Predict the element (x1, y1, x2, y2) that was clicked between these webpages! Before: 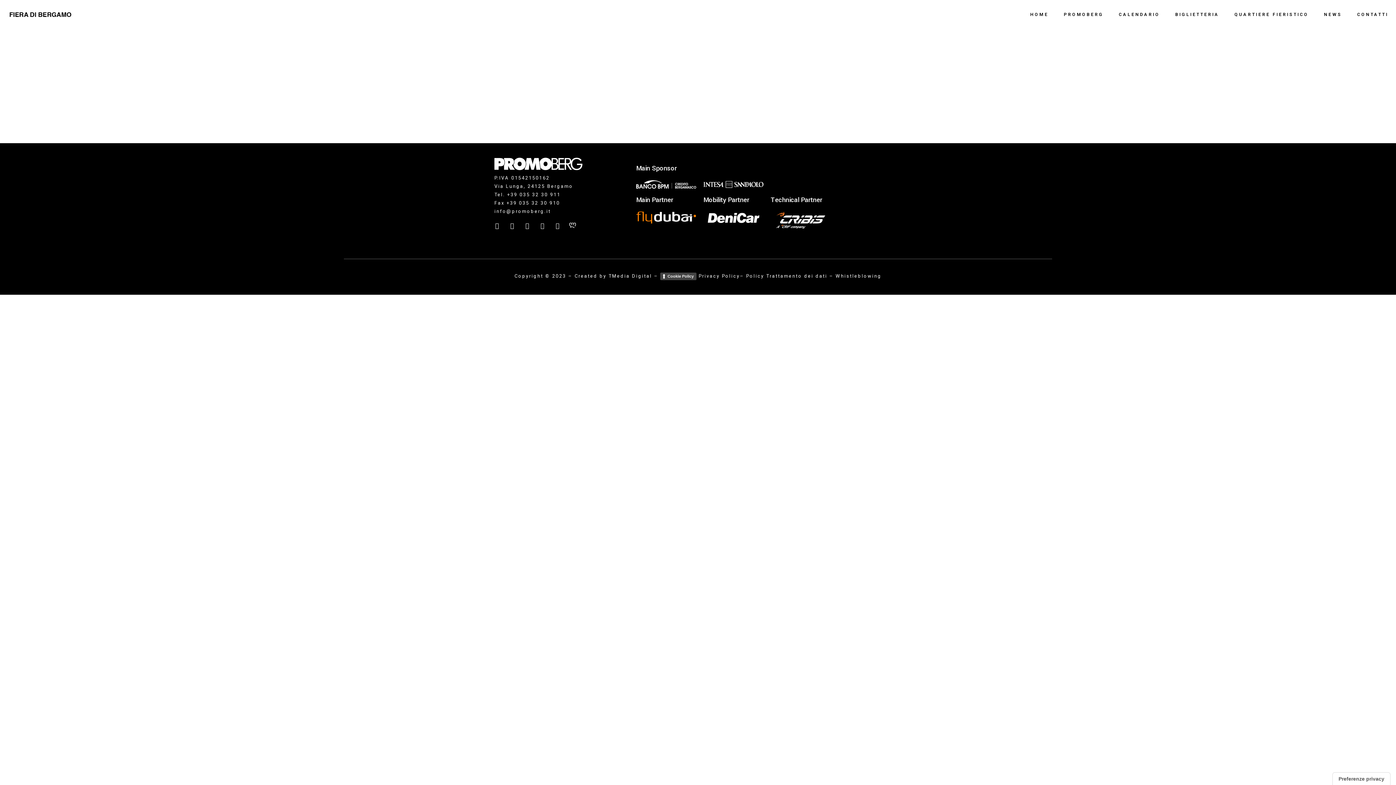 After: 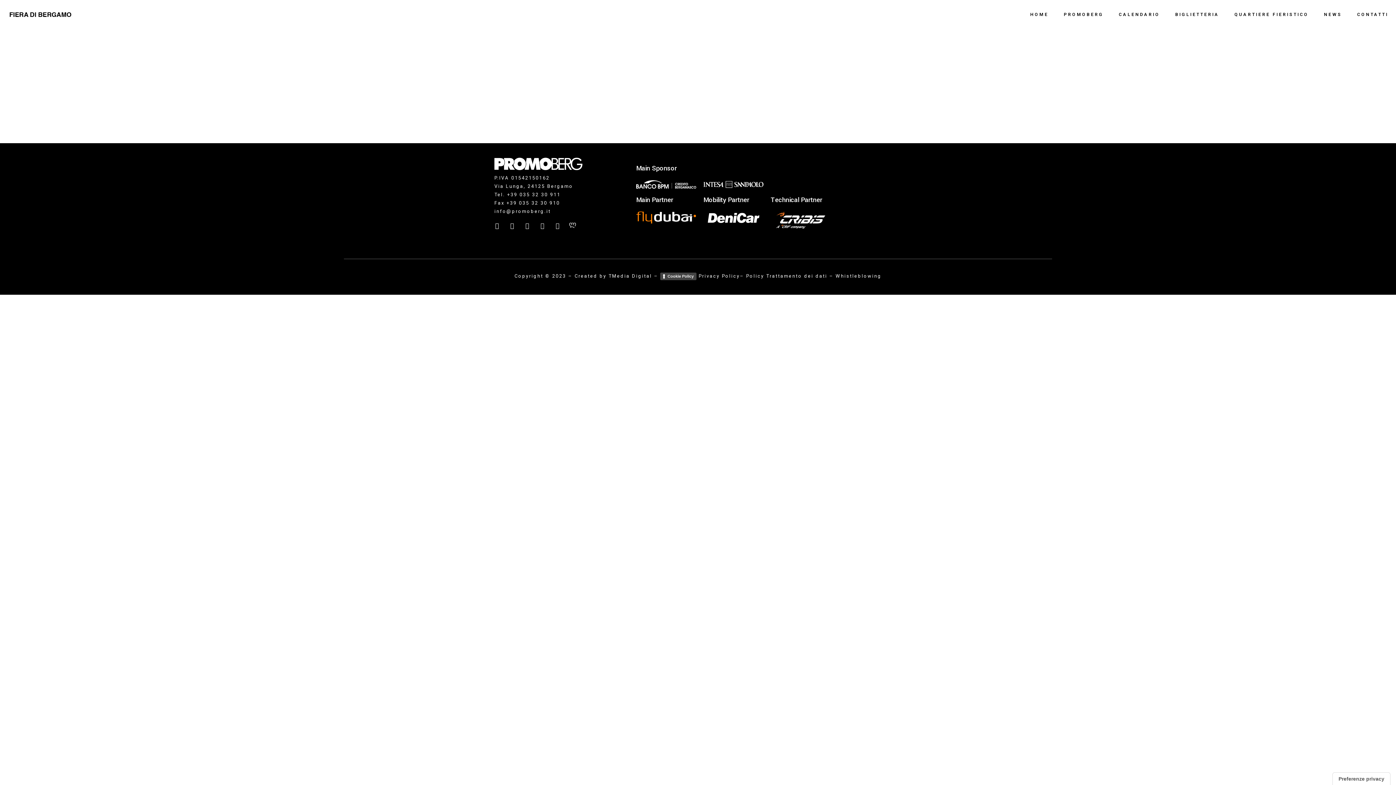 Action: label: Vimeo bbox: (570, 222, 582, 235)